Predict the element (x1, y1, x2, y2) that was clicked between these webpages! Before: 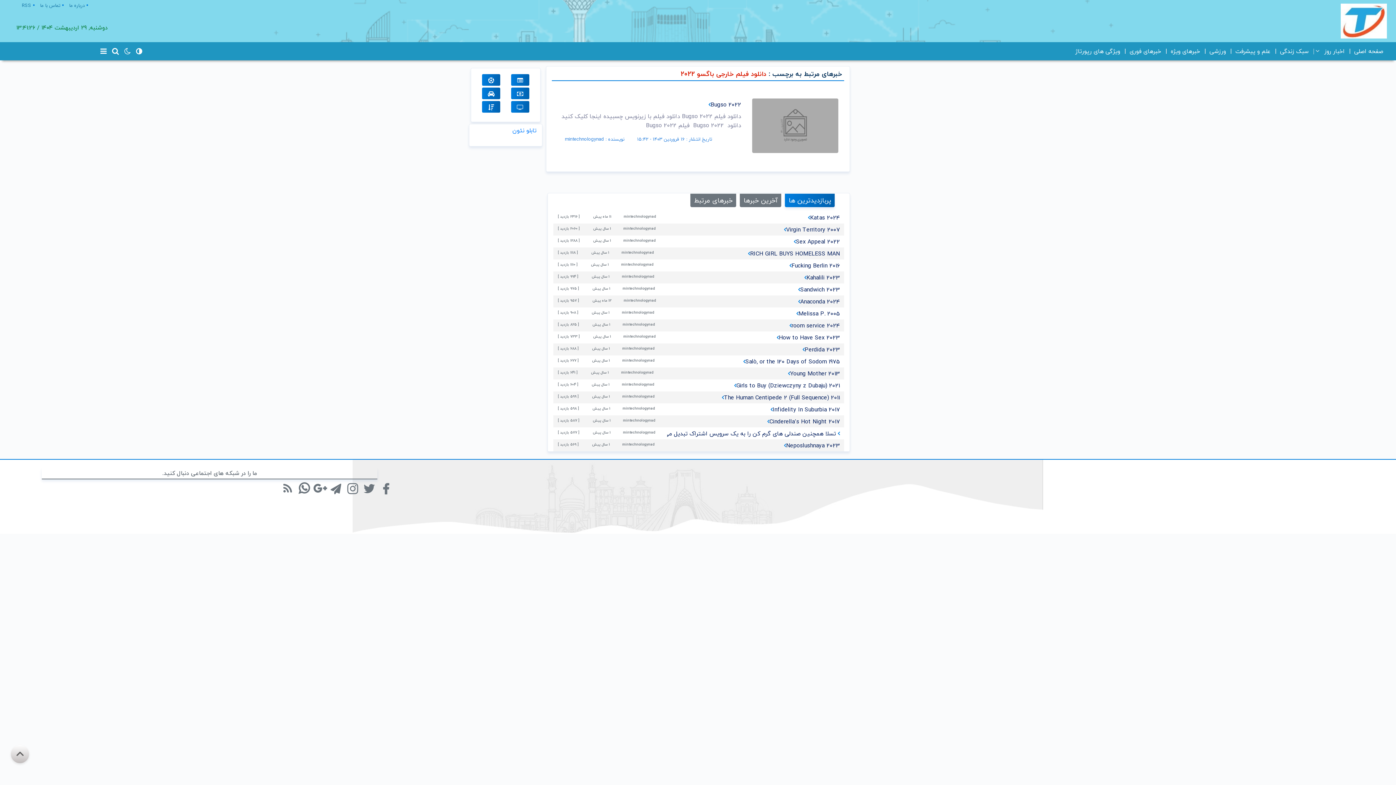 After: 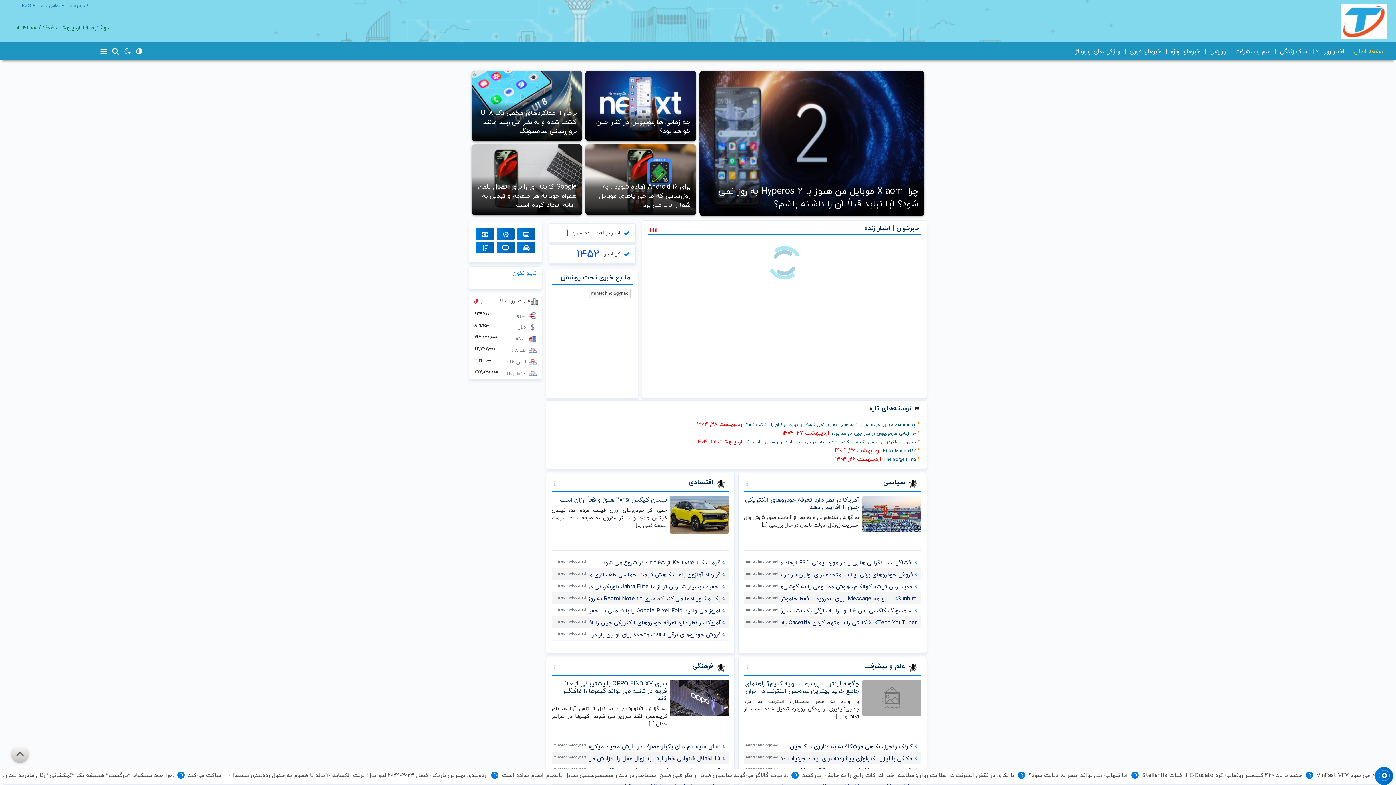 Action: bbox: (1352, 44, 1385, 57) label: صفحه اصلی